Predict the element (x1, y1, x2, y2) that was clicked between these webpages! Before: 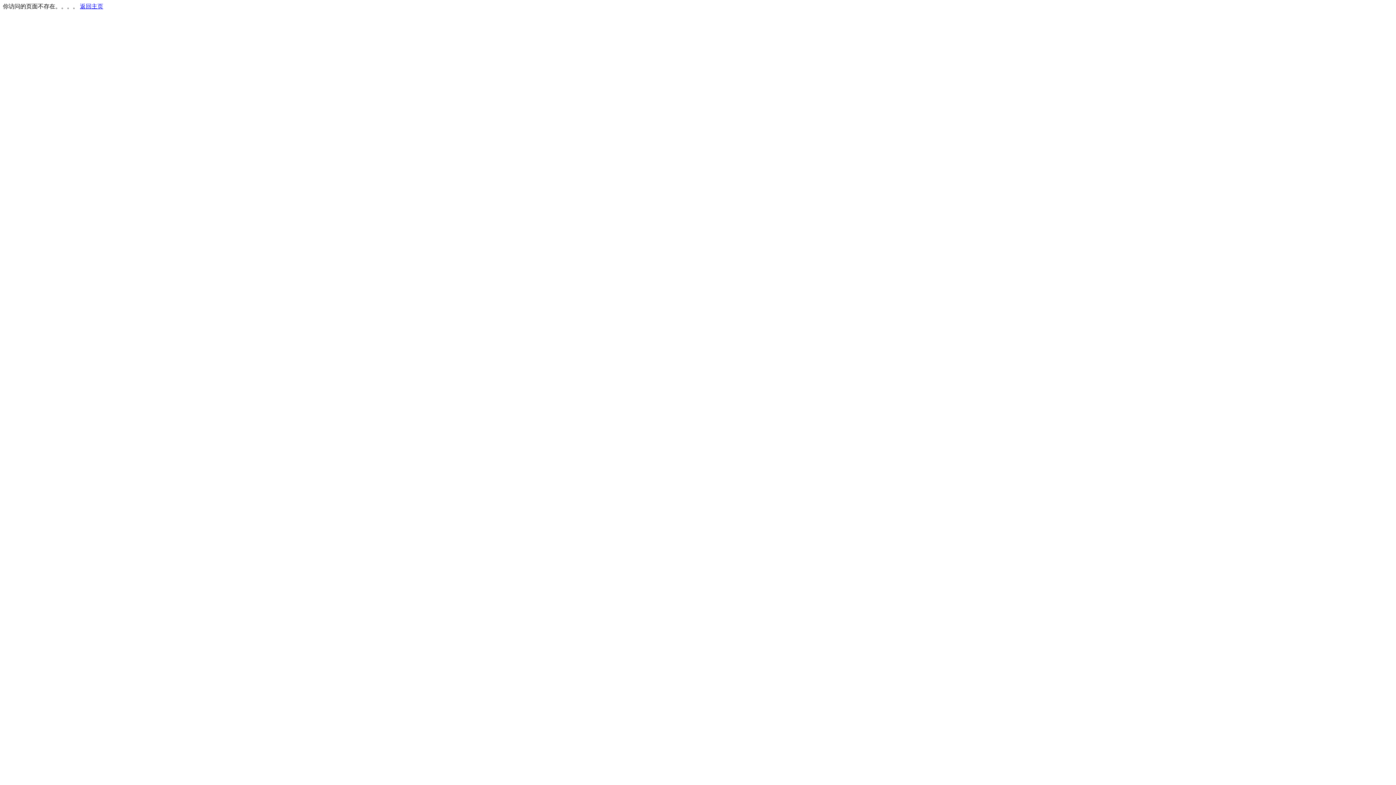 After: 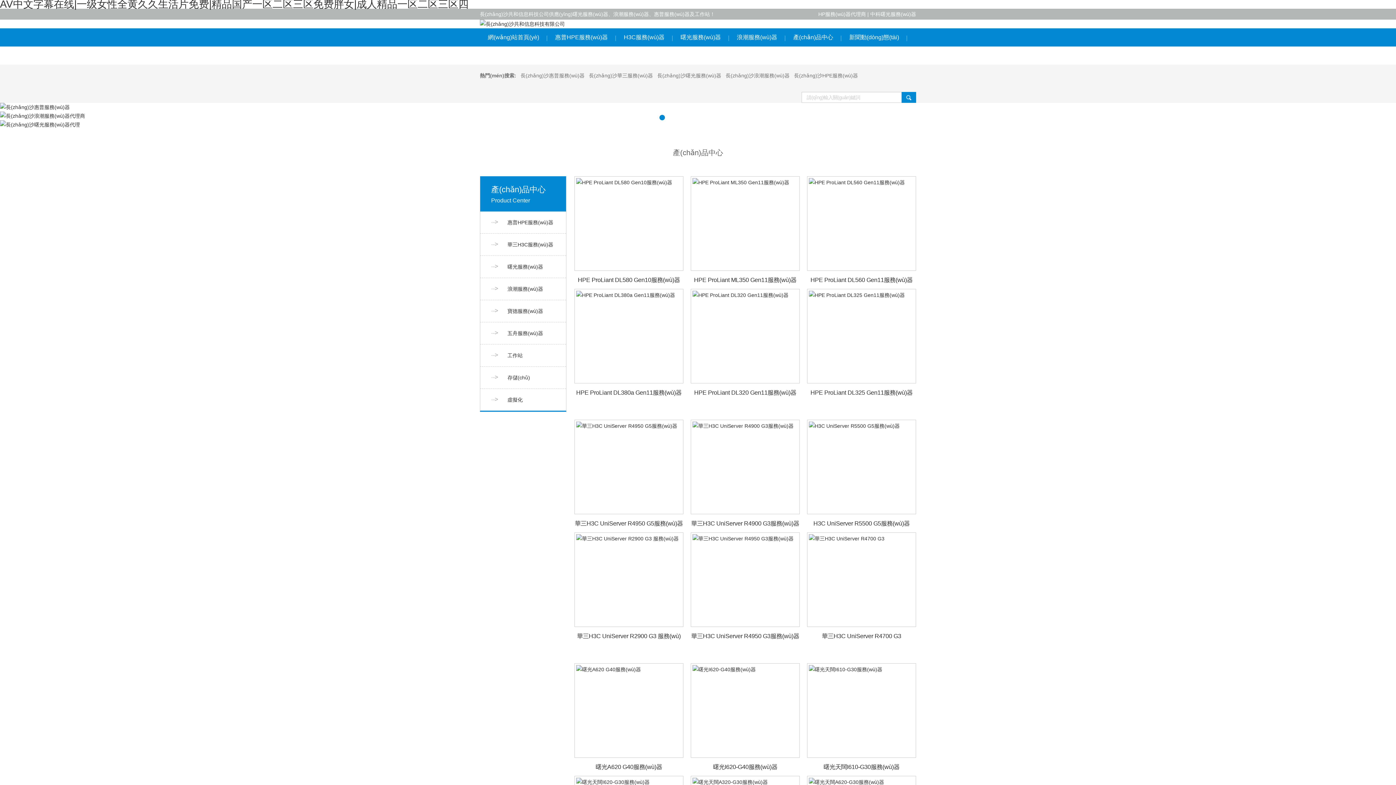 Action: label: 返回主页 bbox: (80, 3, 103, 9)